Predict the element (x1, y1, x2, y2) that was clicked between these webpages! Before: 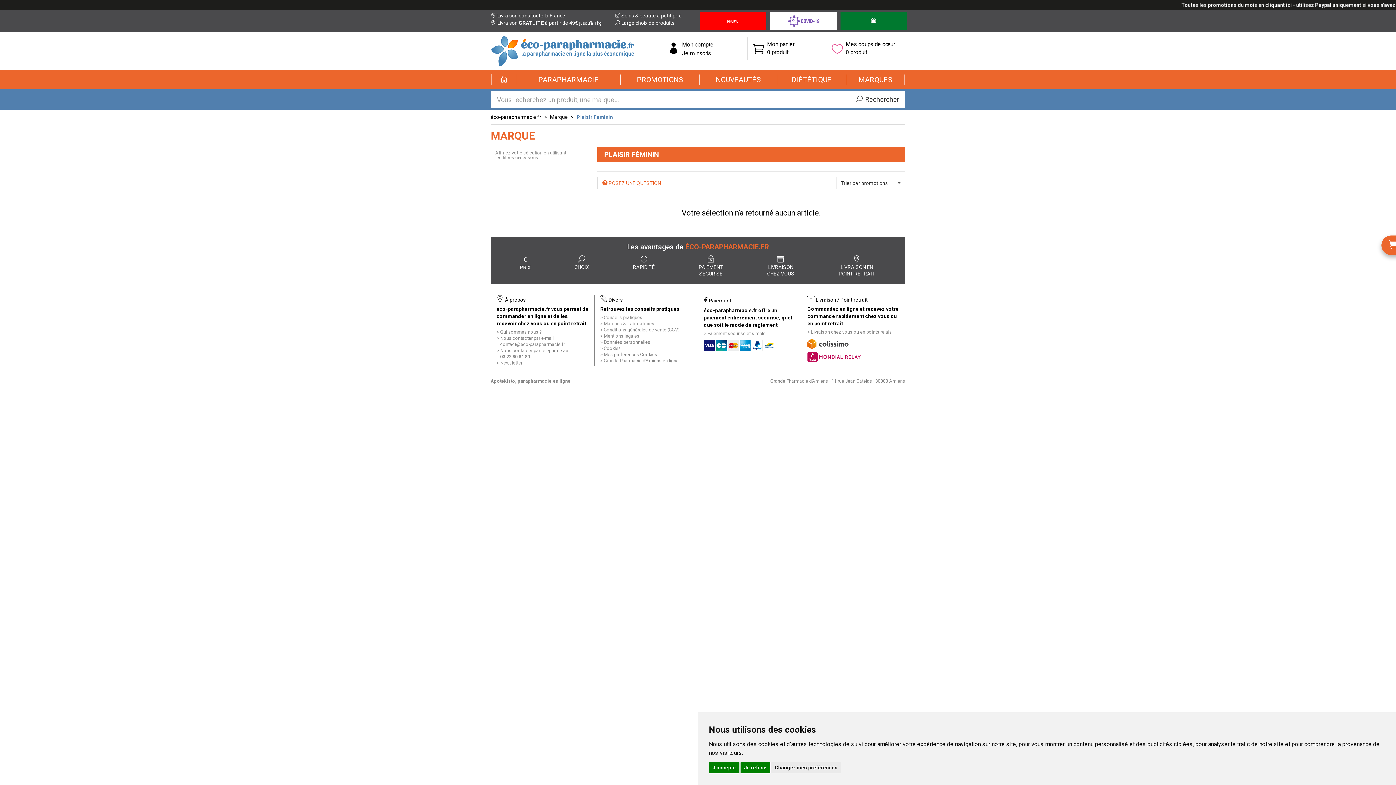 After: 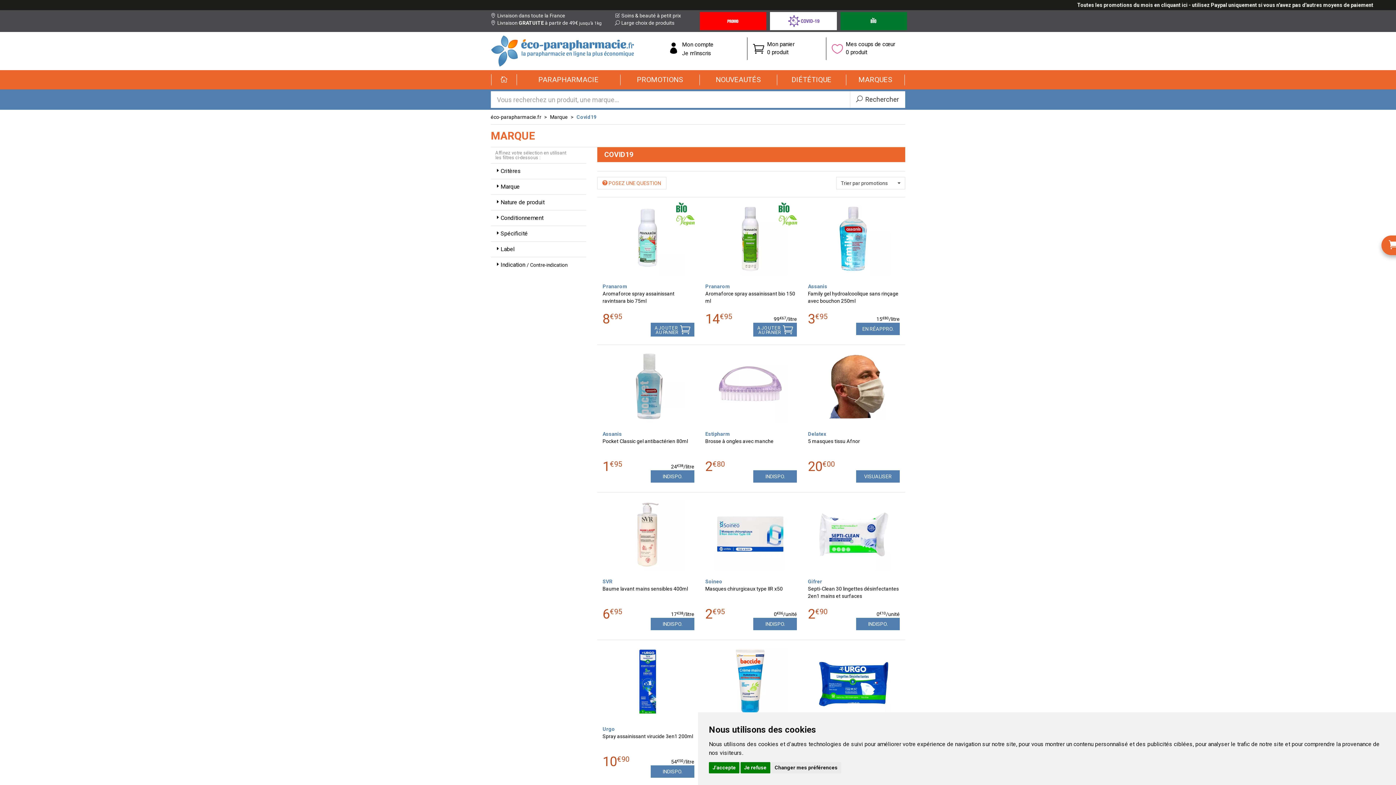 Action: bbox: (768, 10, 838, 32) label: Covid-19 Coronavirus